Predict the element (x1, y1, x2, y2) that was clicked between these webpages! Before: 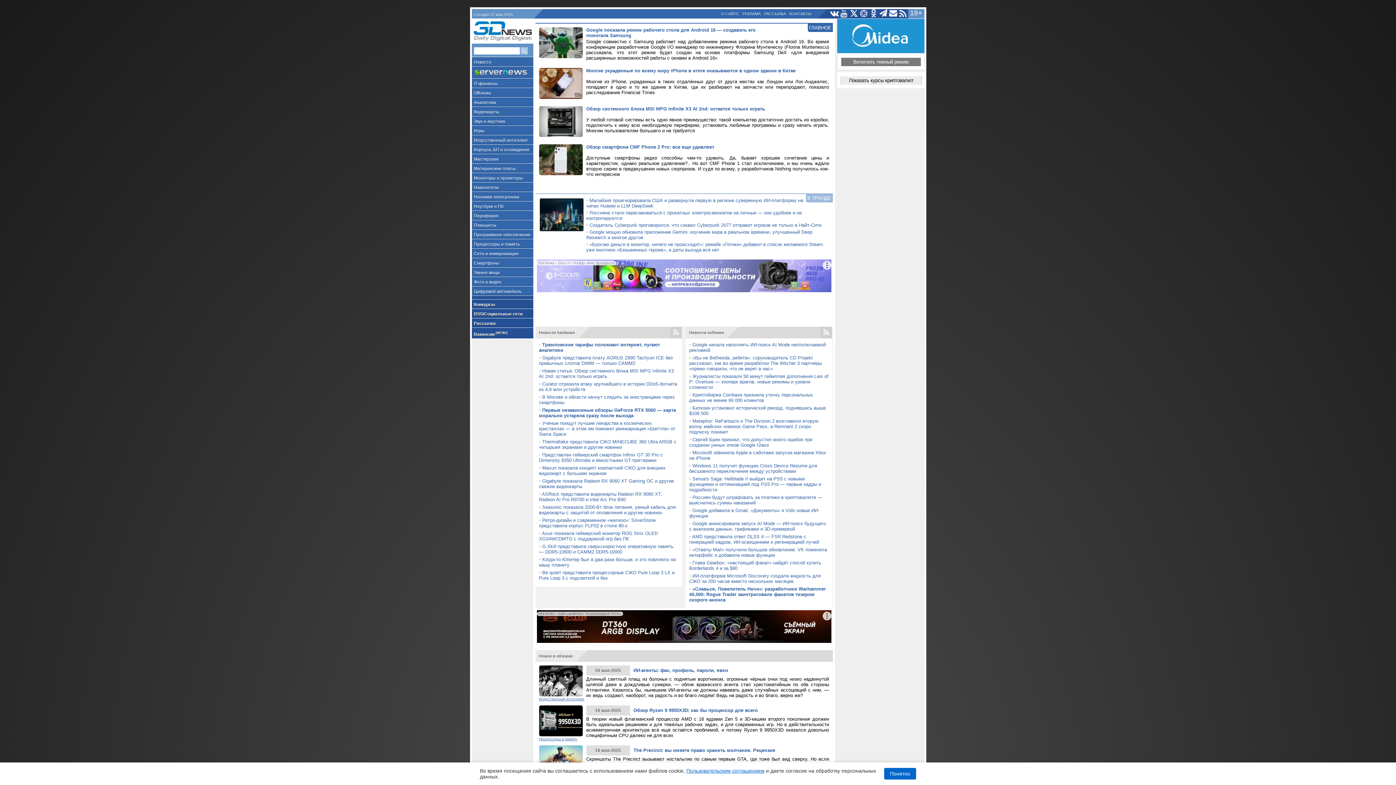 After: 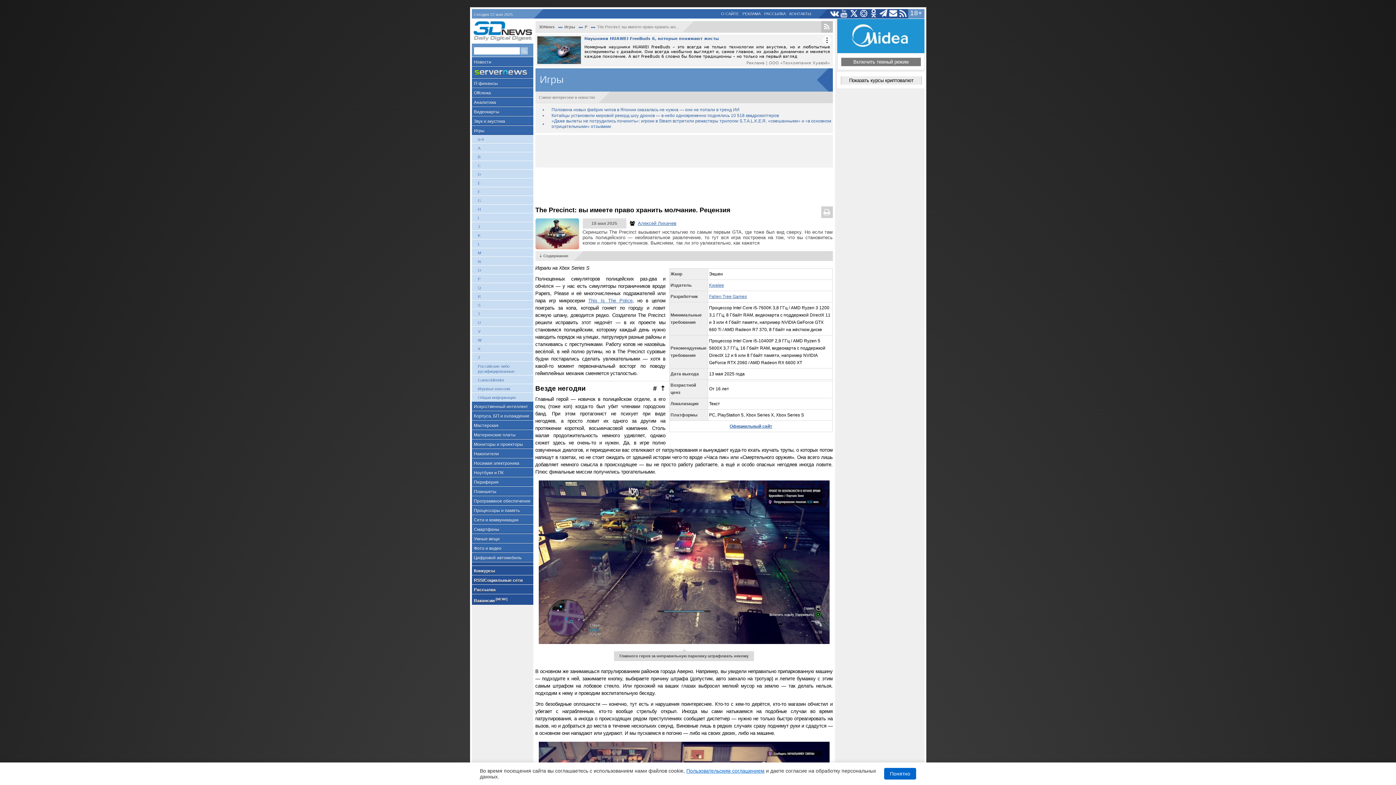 Action: bbox: (539, 745, 582, 776)